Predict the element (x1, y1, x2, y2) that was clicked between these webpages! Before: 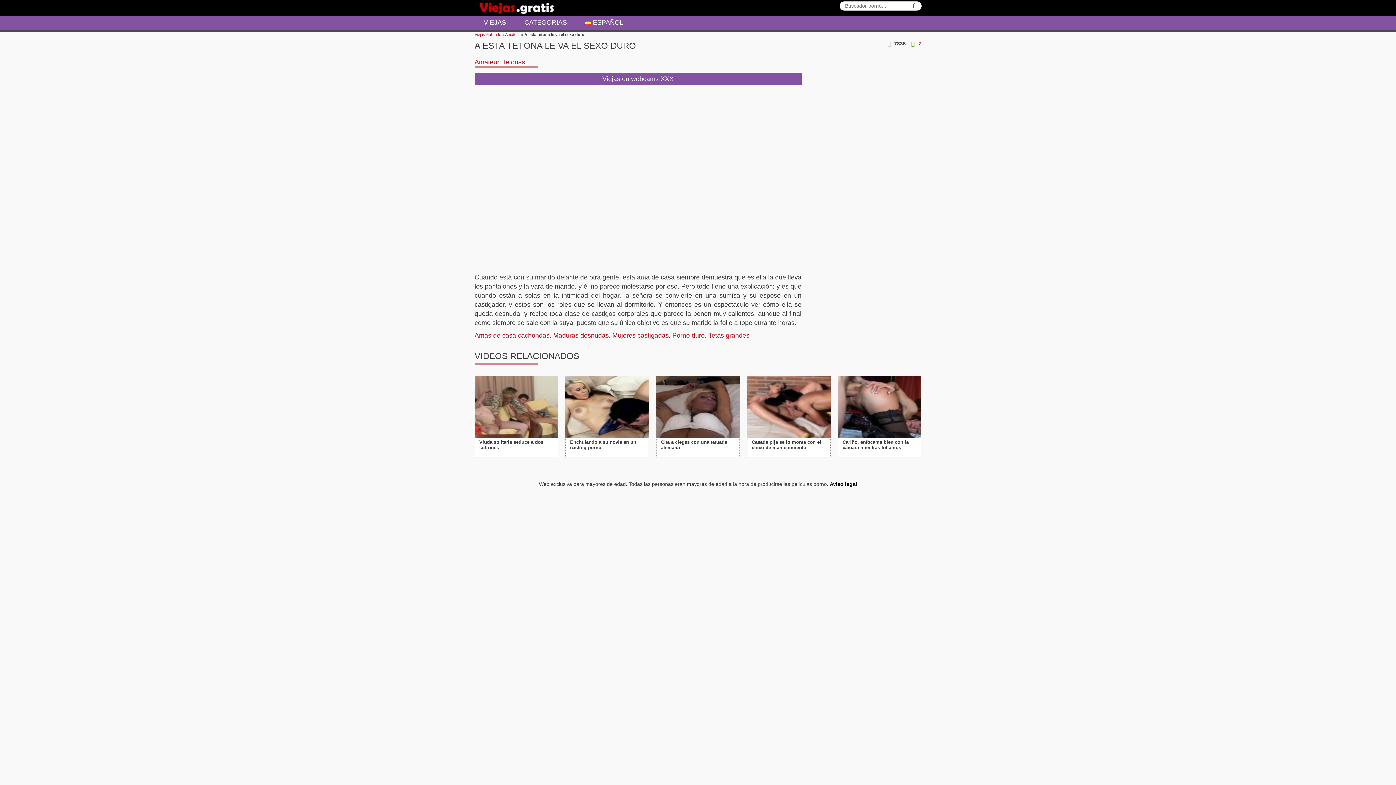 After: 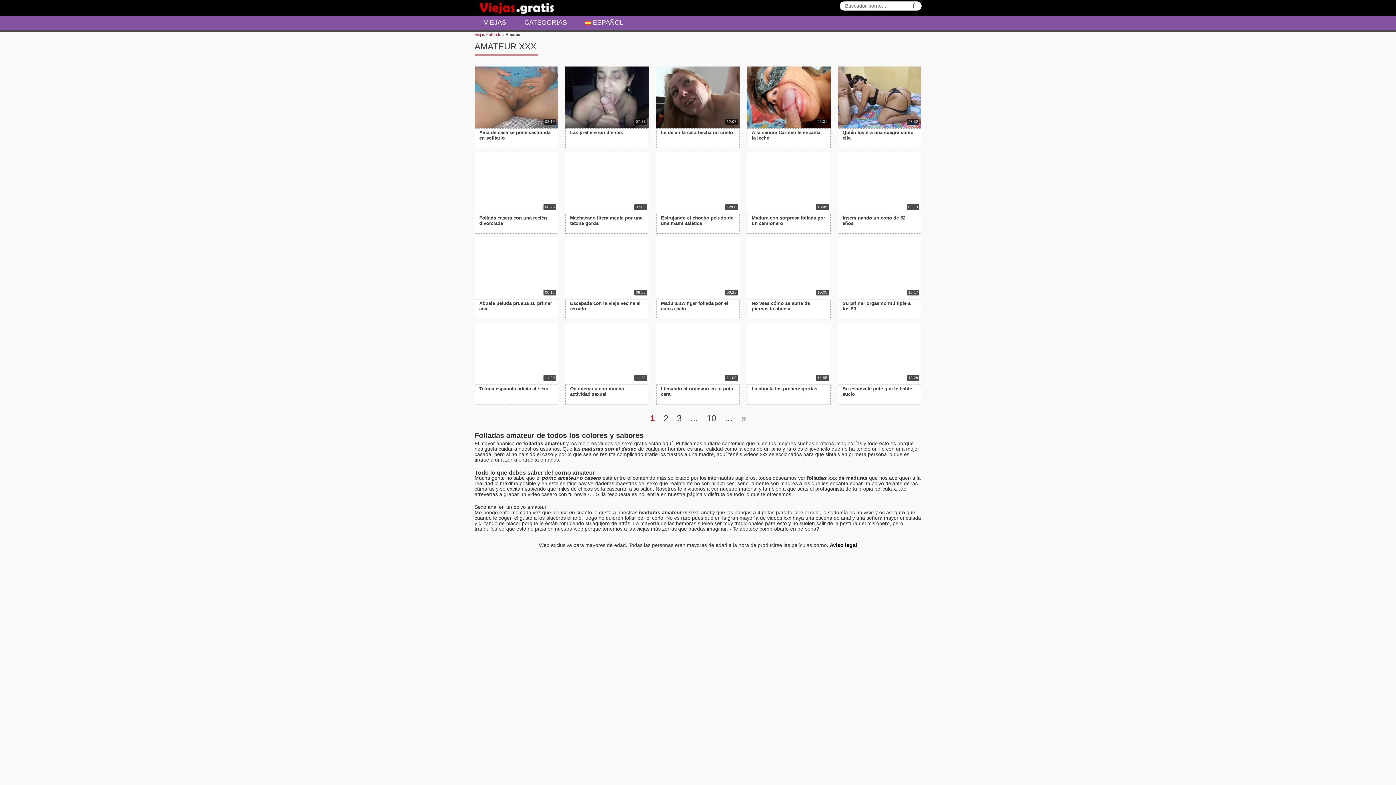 Action: bbox: (474, 58, 499, 65) label: Amateur